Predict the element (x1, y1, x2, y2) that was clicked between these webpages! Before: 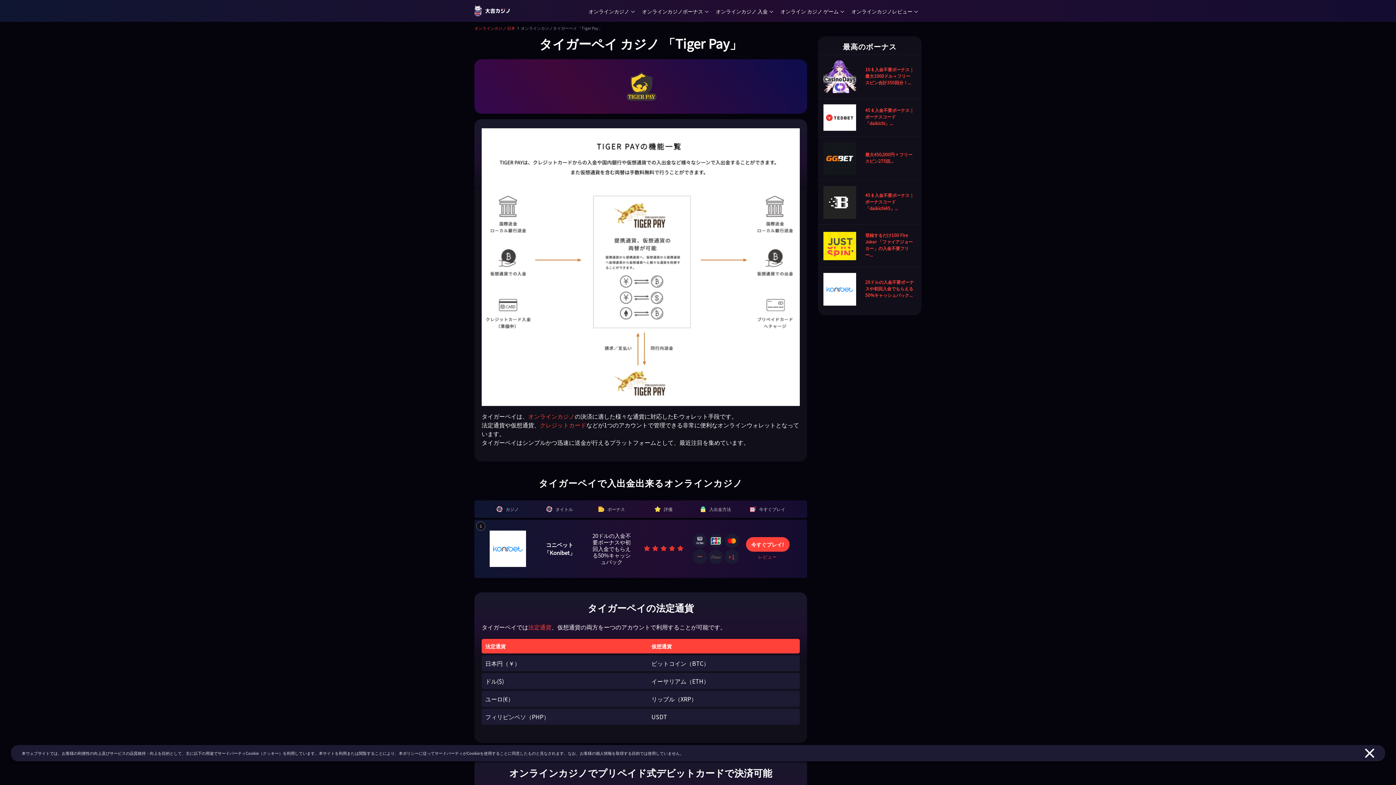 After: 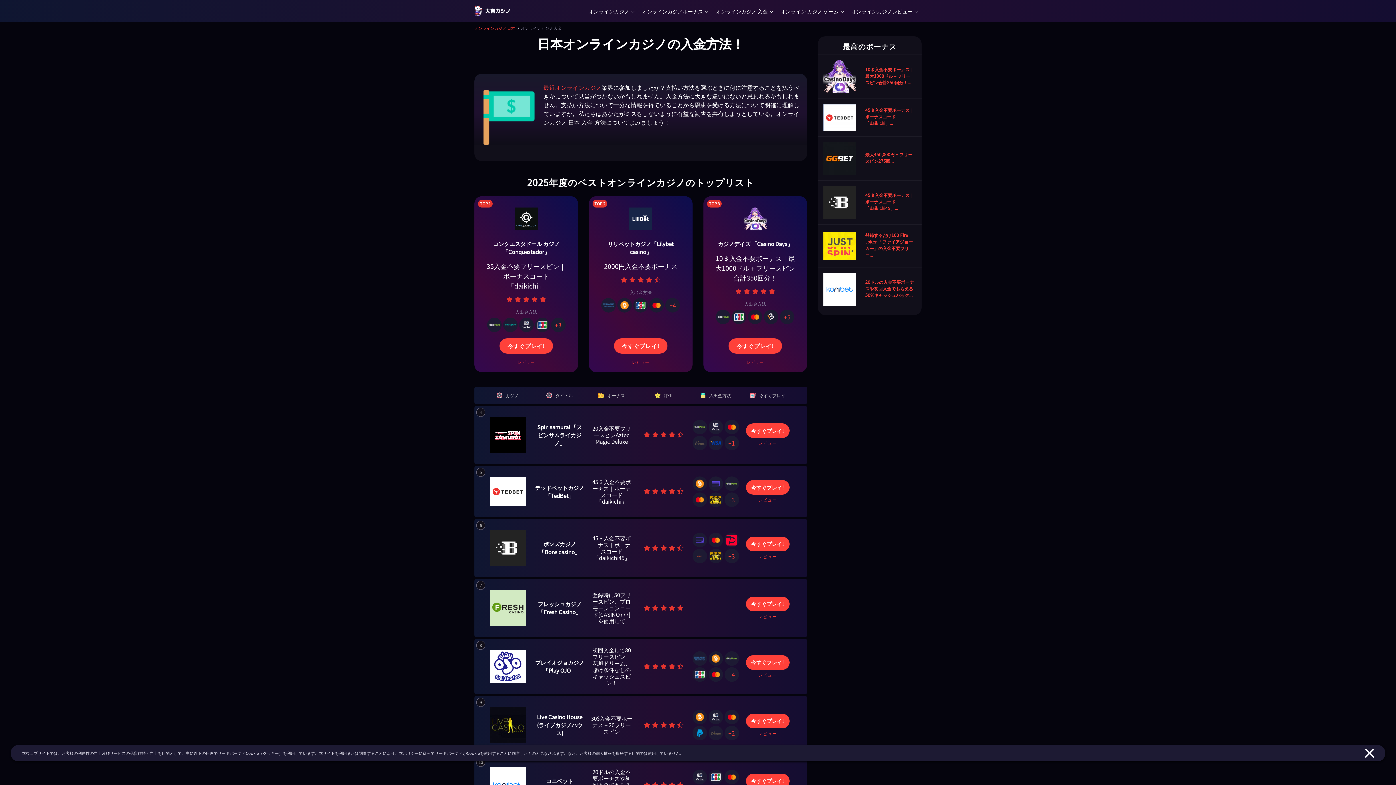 Action: label: オンラインカジノ 入金 bbox: (716, 7, 768, 14)